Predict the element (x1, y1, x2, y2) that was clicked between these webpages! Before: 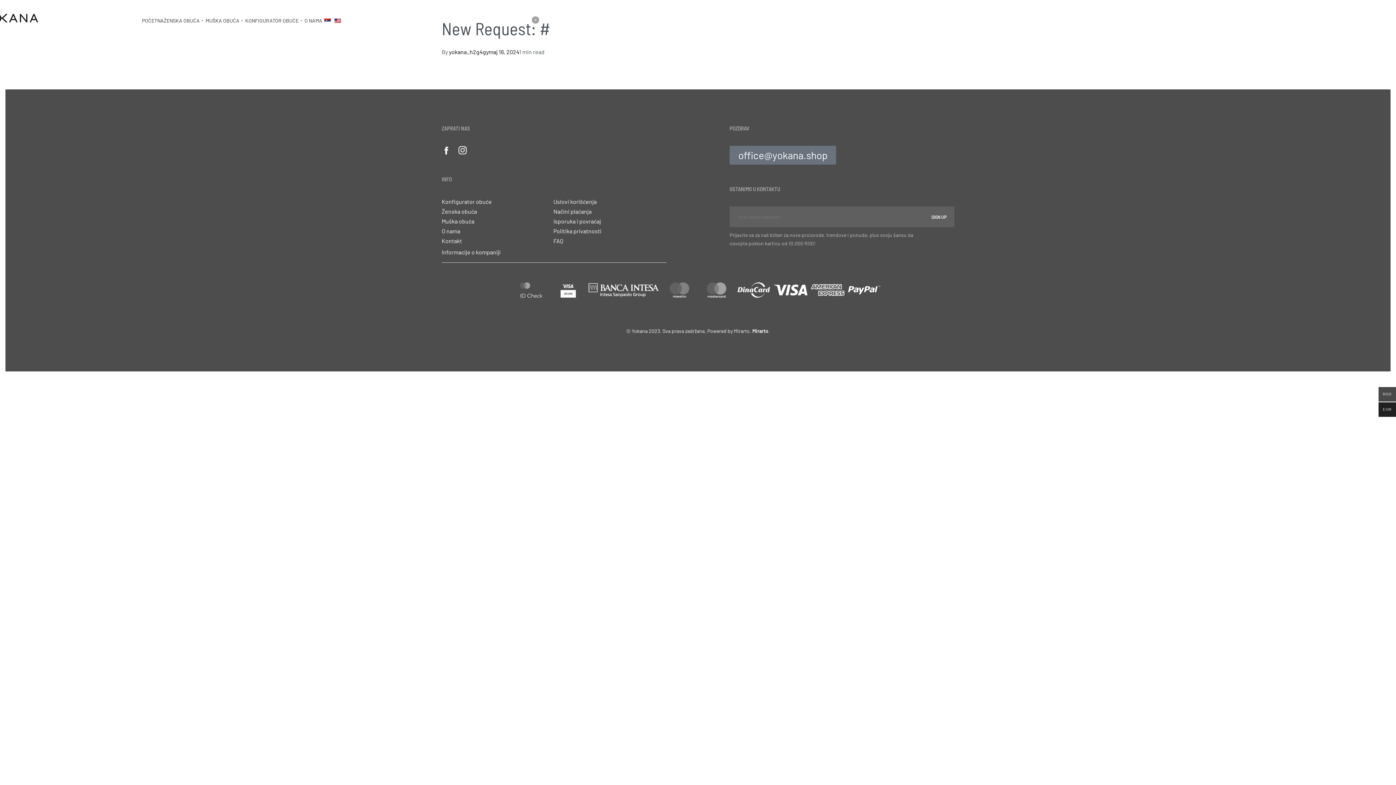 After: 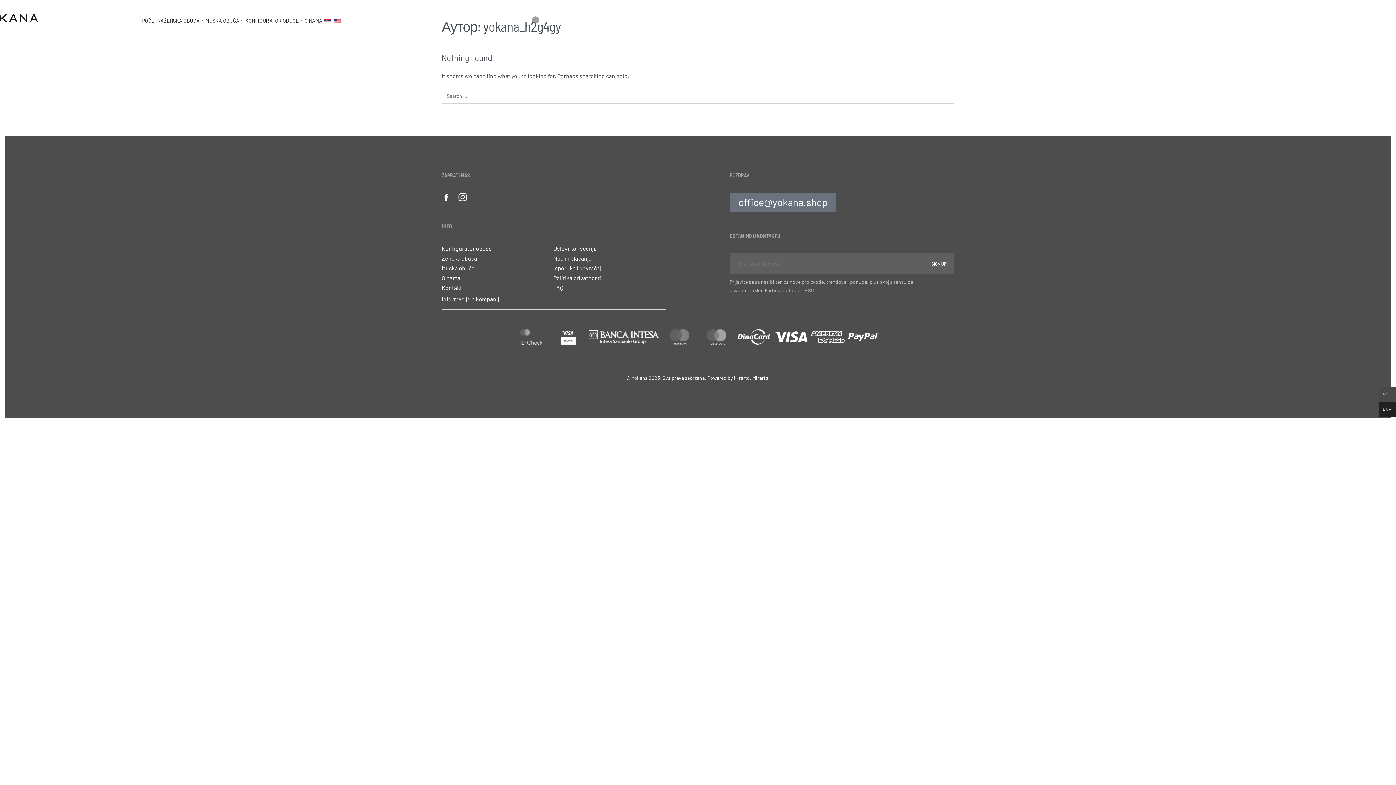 Action: label: yokana_h2g4gy bbox: (449, 48, 488, 55)